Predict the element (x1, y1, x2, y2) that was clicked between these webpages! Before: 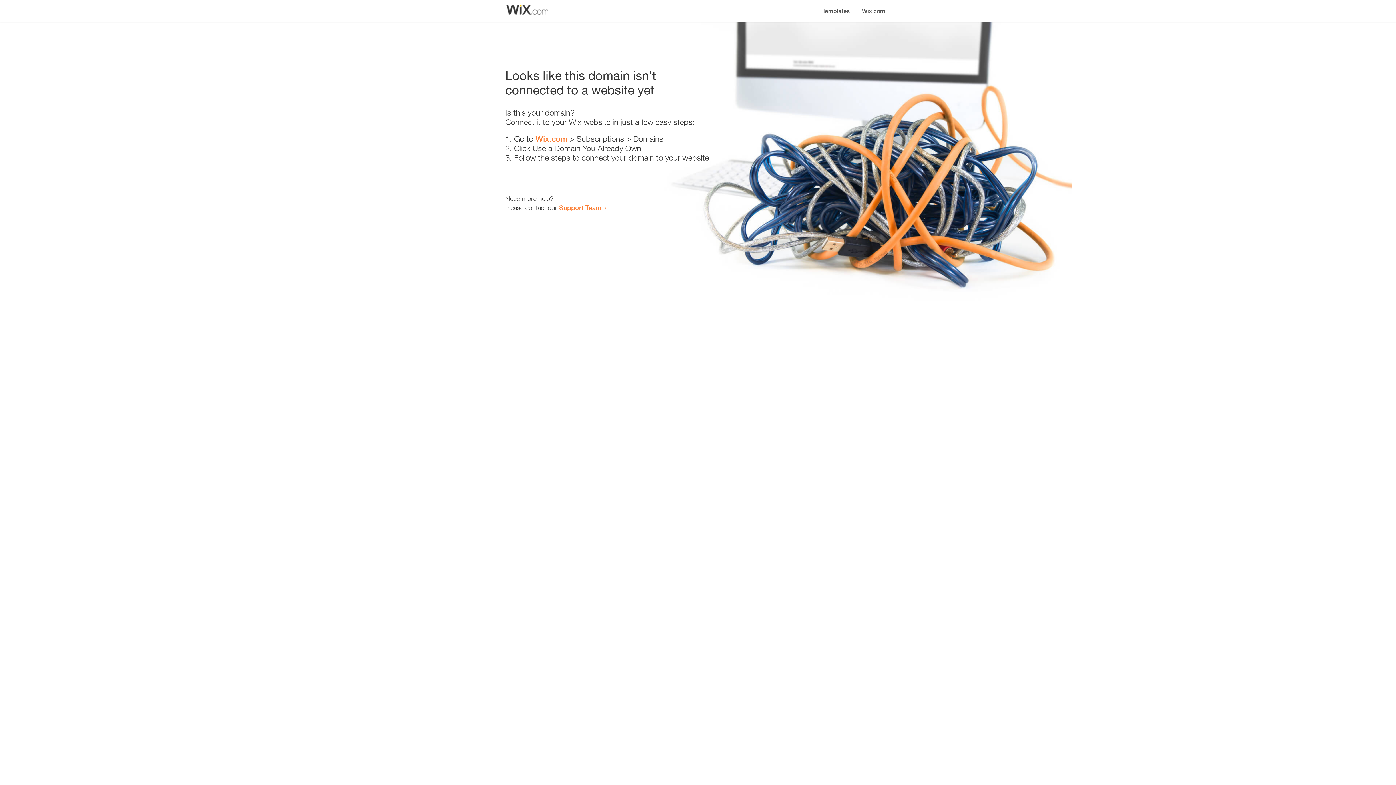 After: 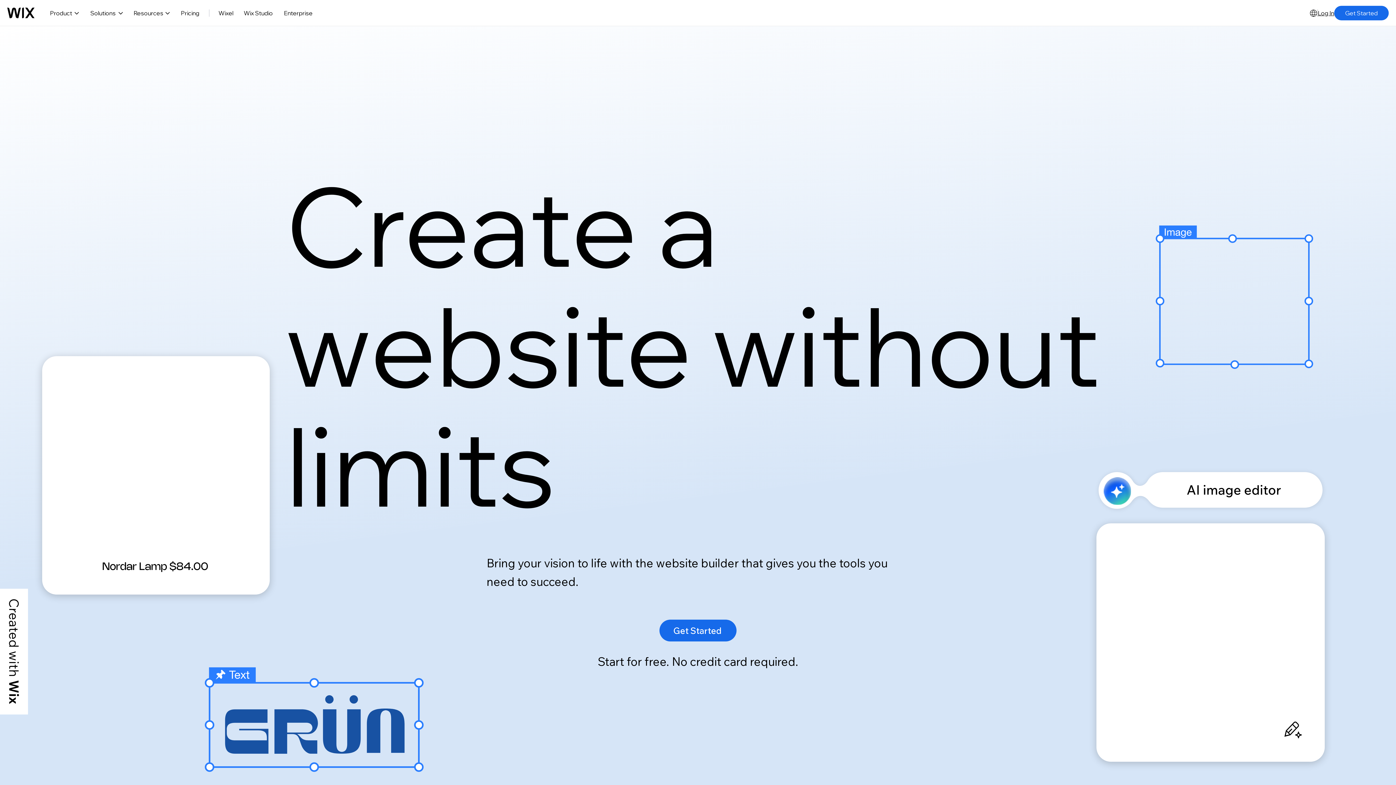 Action: bbox: (856, 0, 890, 14) label: Wix.com